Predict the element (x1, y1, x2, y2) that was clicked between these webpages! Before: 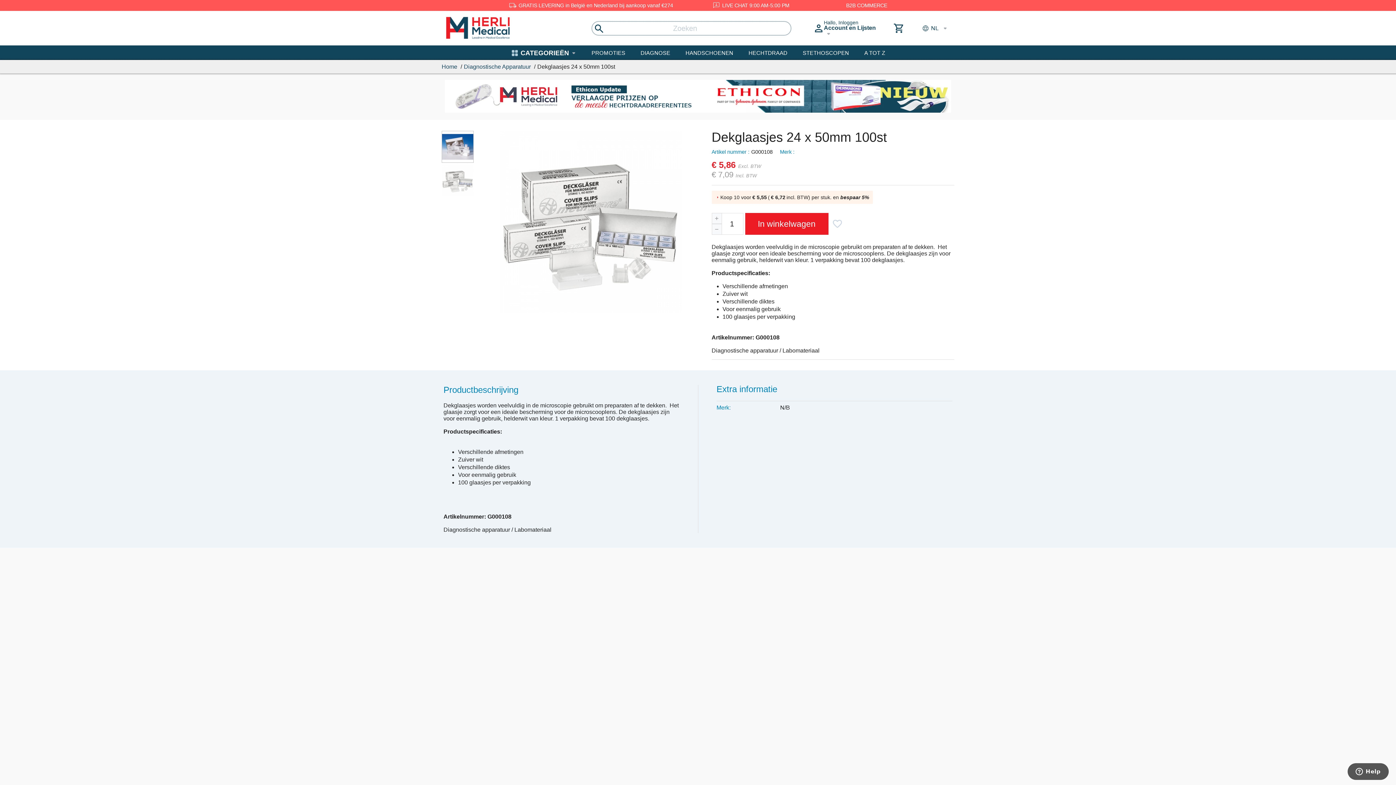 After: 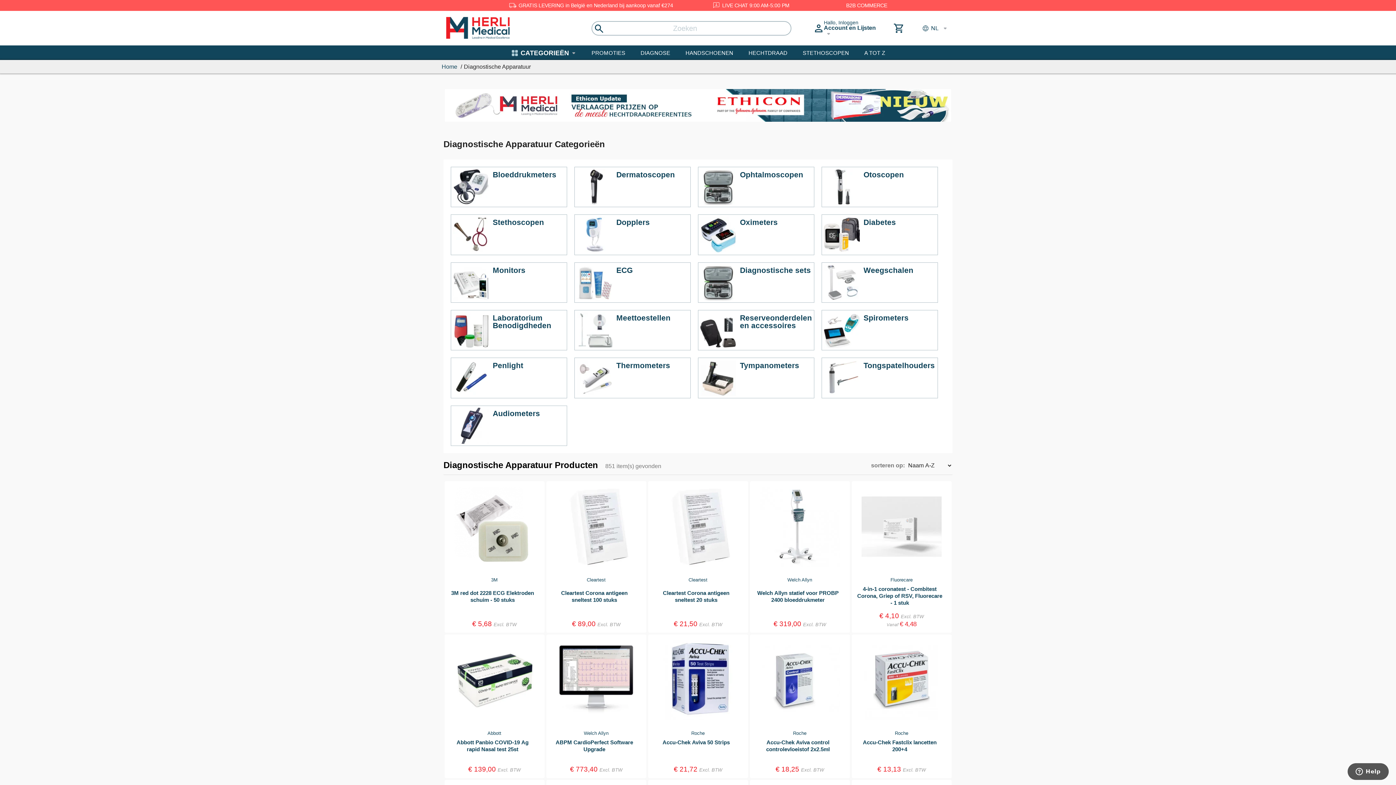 Action: label: DIAGNOSE bbox: (633, 47, 678, 58)